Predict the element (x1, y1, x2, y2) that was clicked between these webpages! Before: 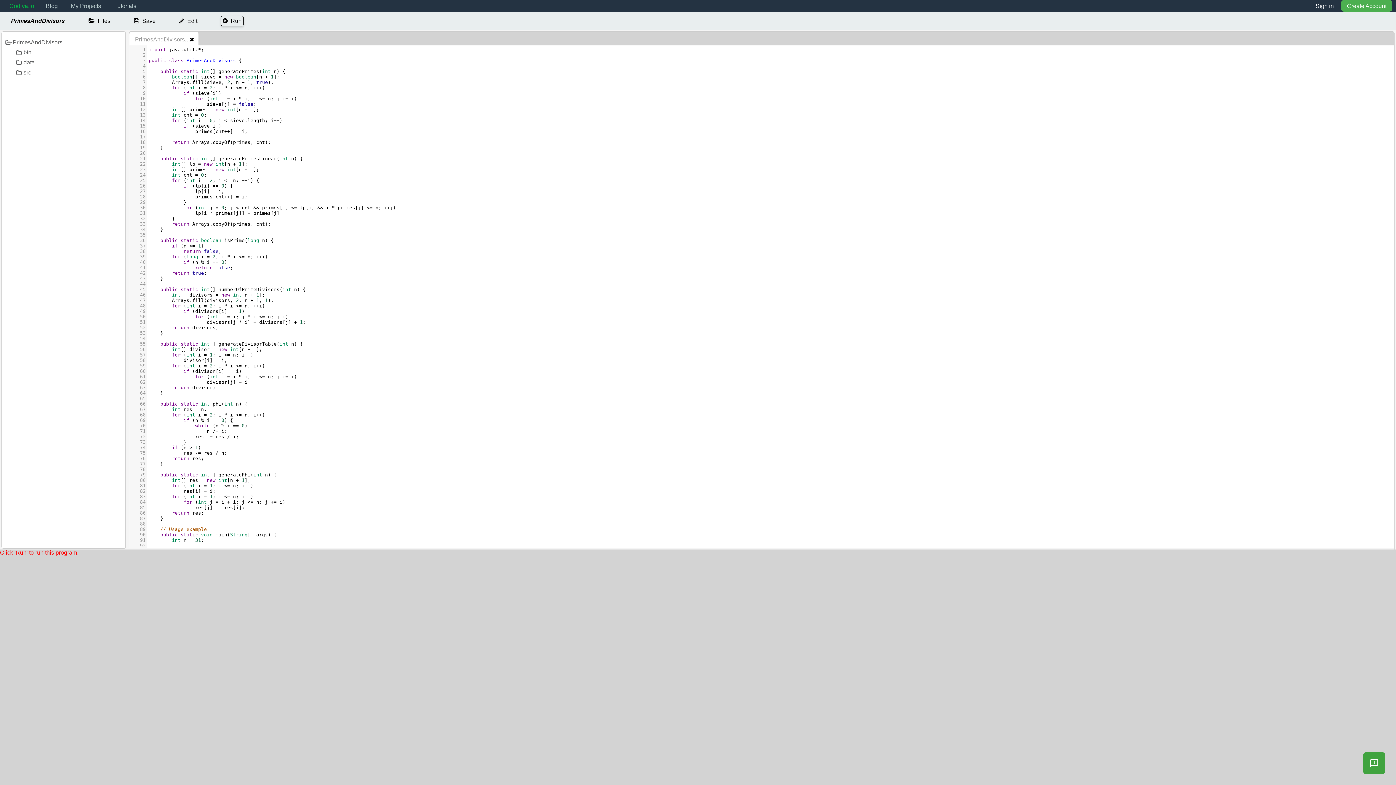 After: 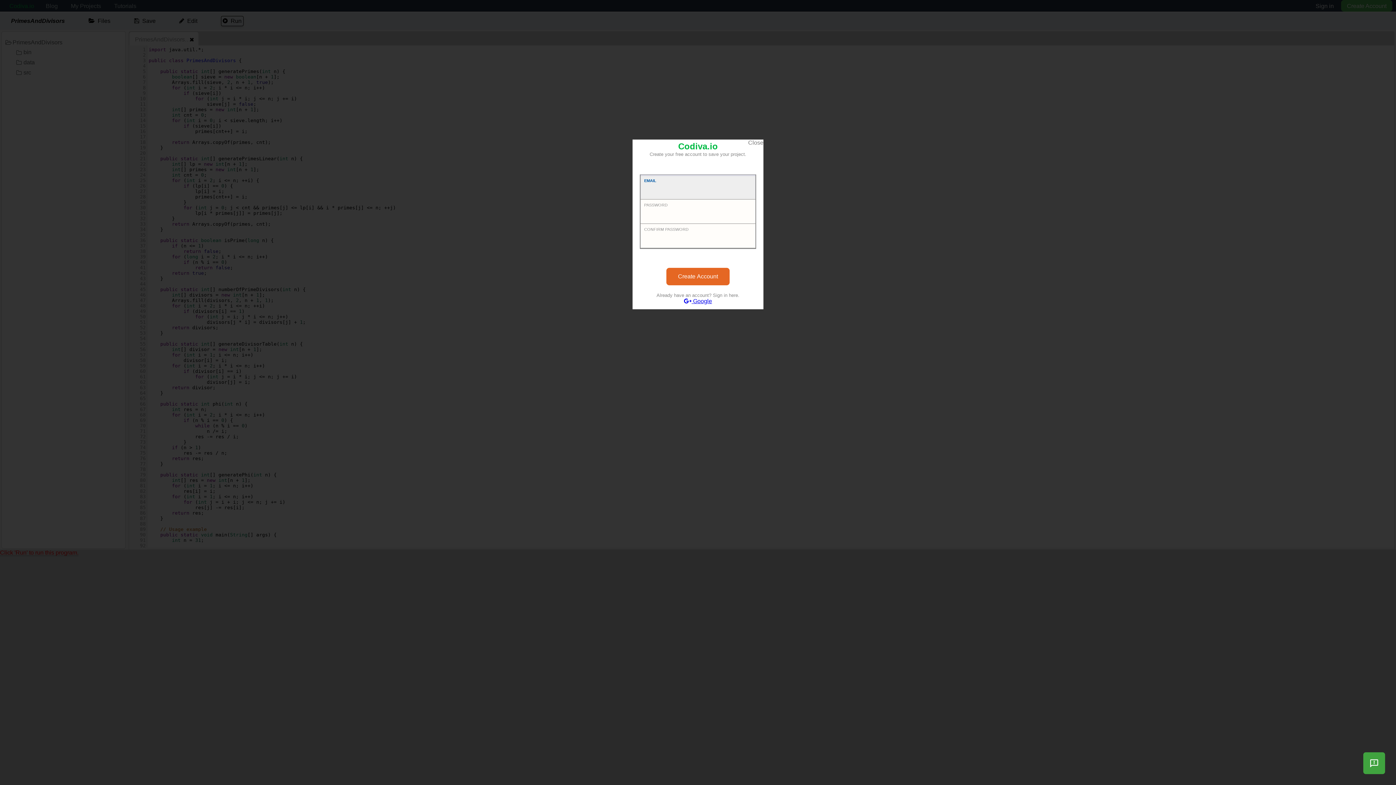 Action: label: Create Account bbox: (1341, 0, 1392, 11)